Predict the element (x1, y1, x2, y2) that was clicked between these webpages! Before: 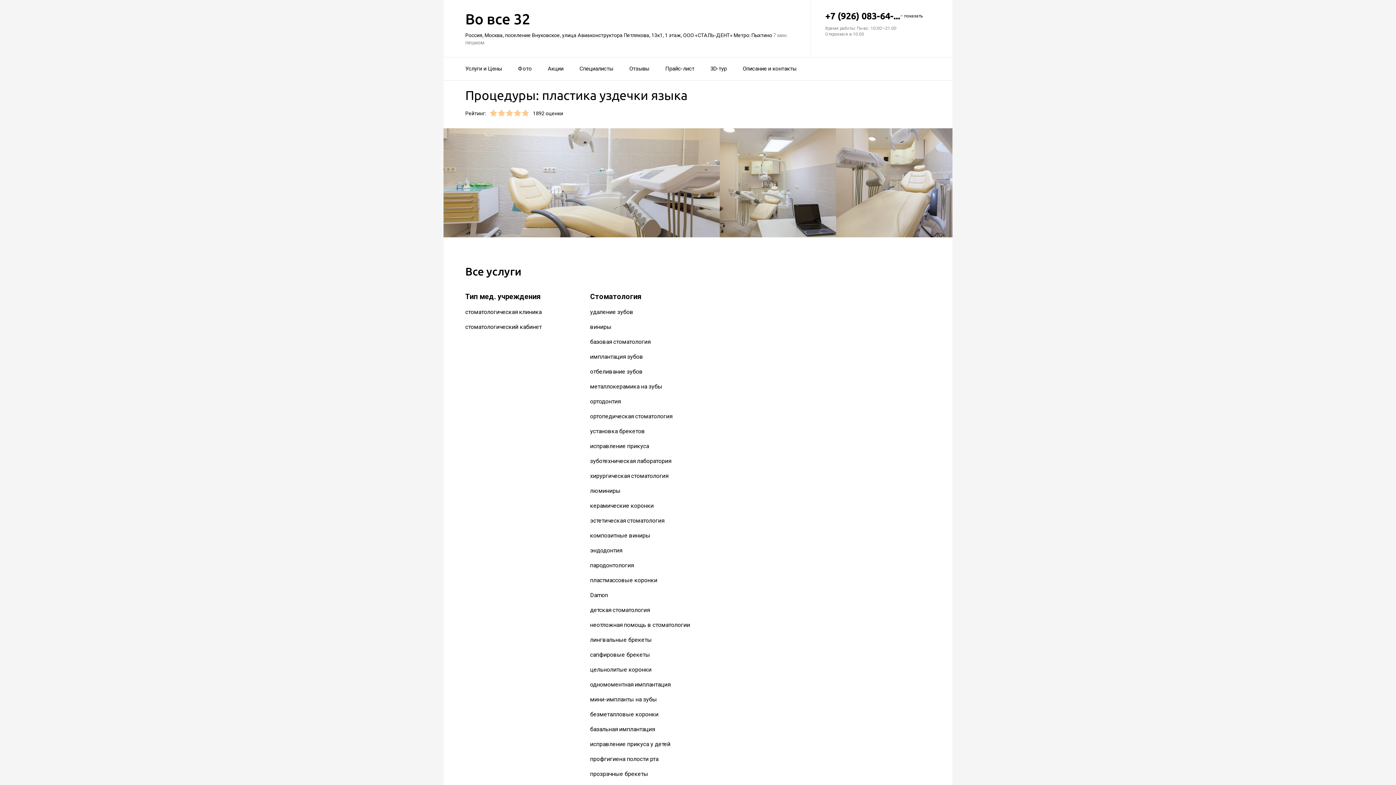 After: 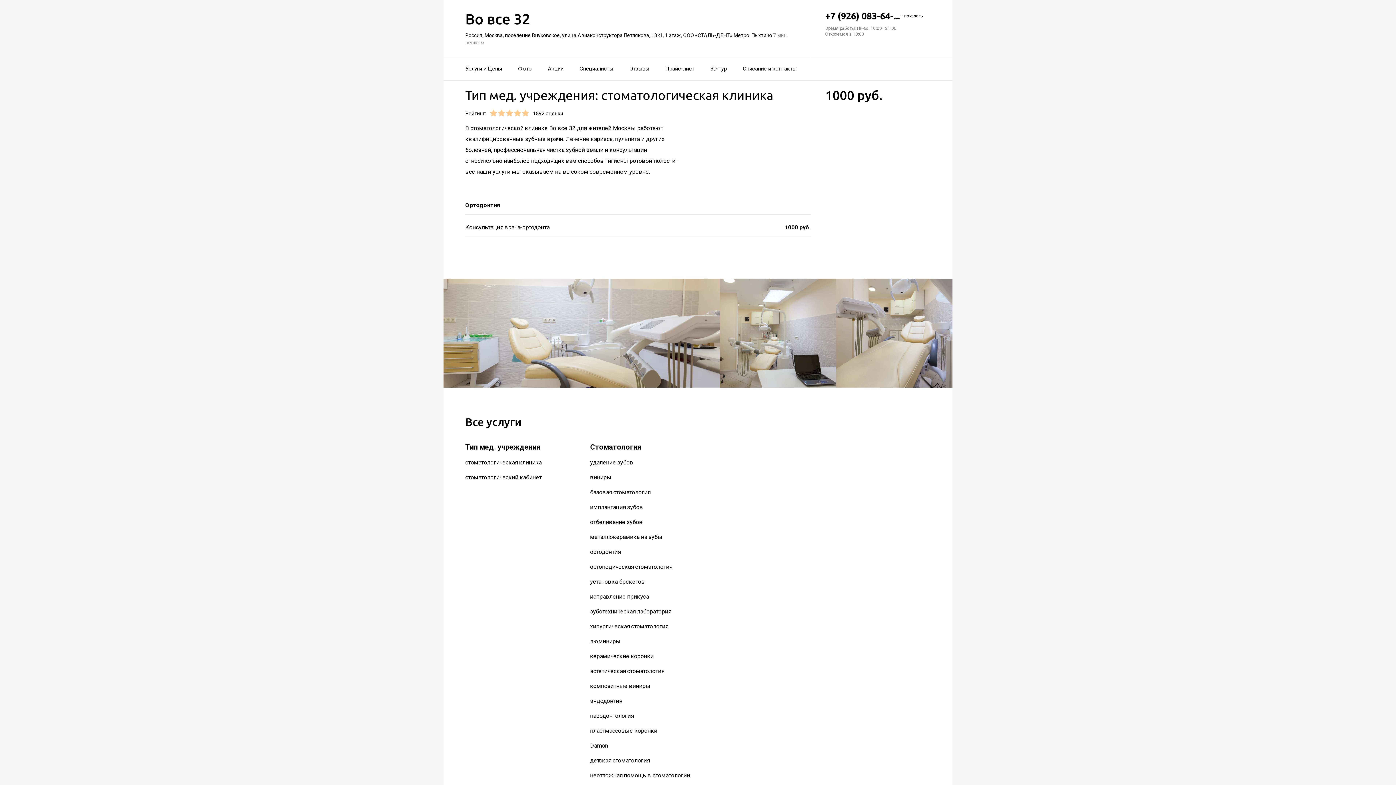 Action: bbox: (465, 308, 541, 315) label: стоматологическая клиника